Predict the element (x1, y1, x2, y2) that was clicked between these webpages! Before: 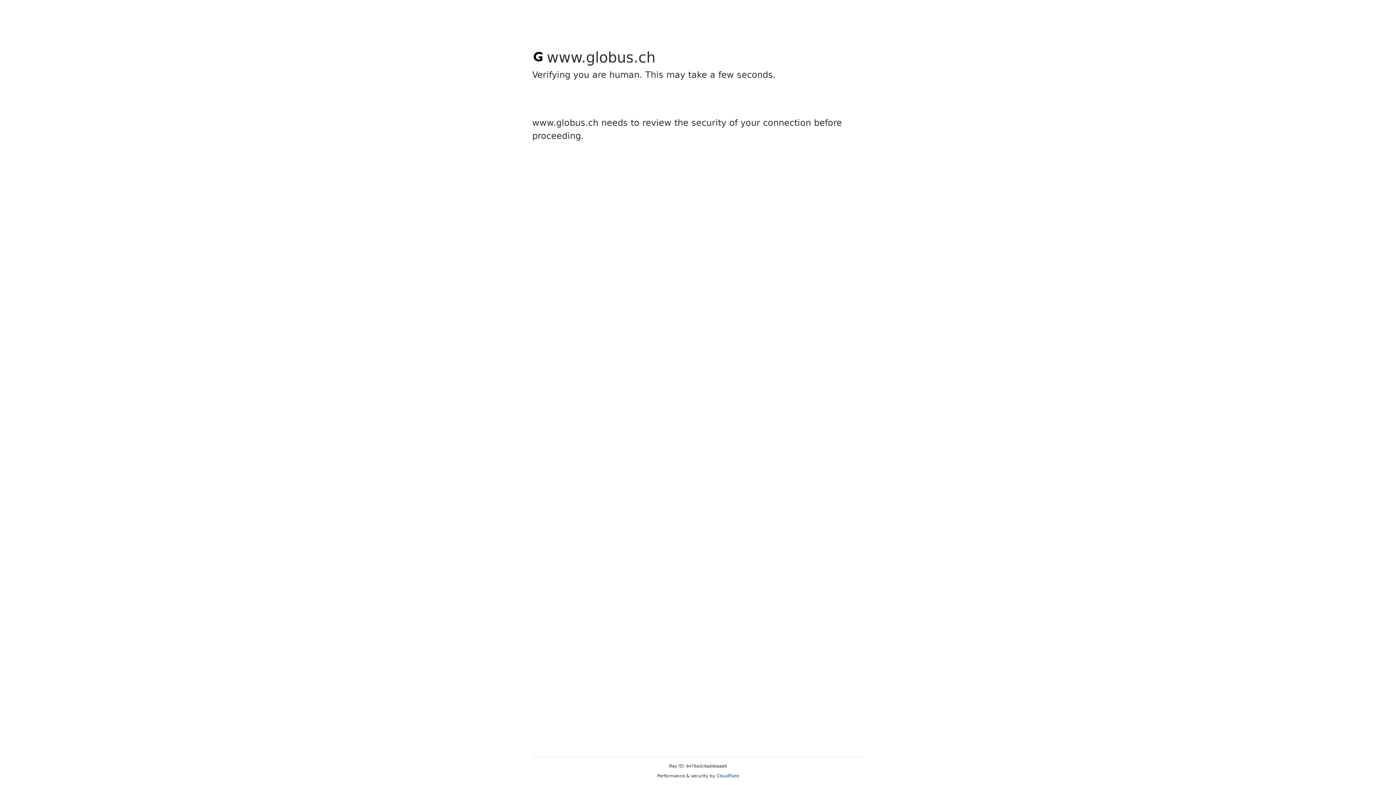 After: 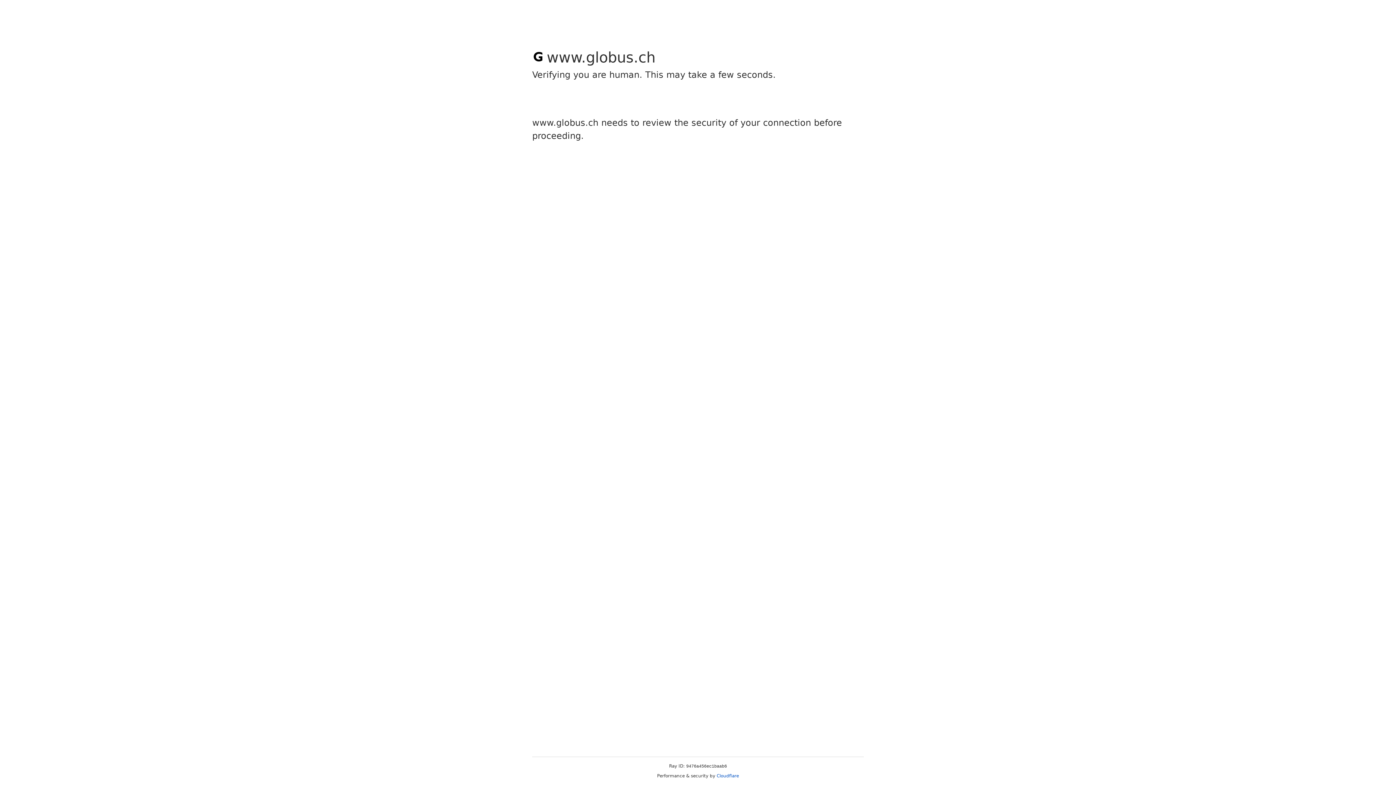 Action: bbox: (716, 773, 739, 778) label: Cloudflare